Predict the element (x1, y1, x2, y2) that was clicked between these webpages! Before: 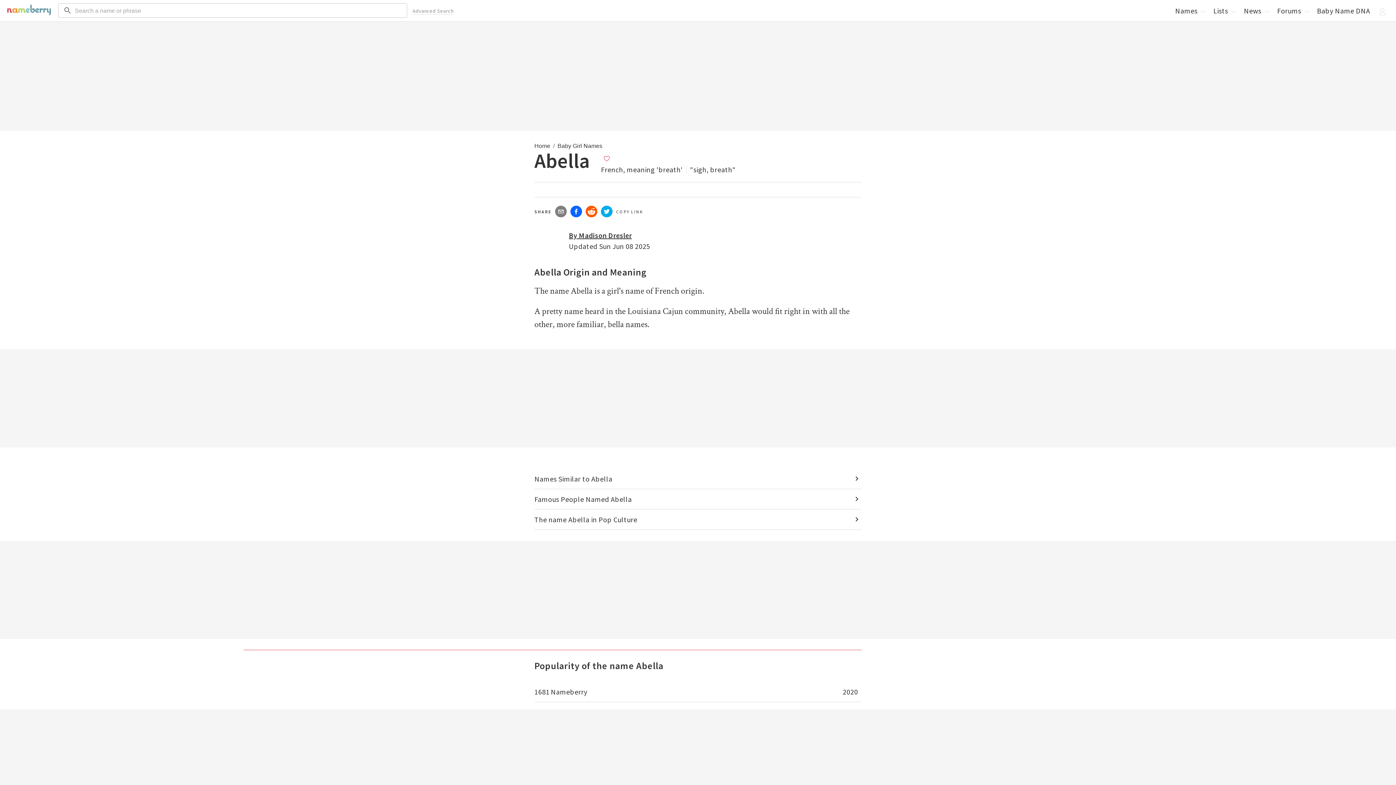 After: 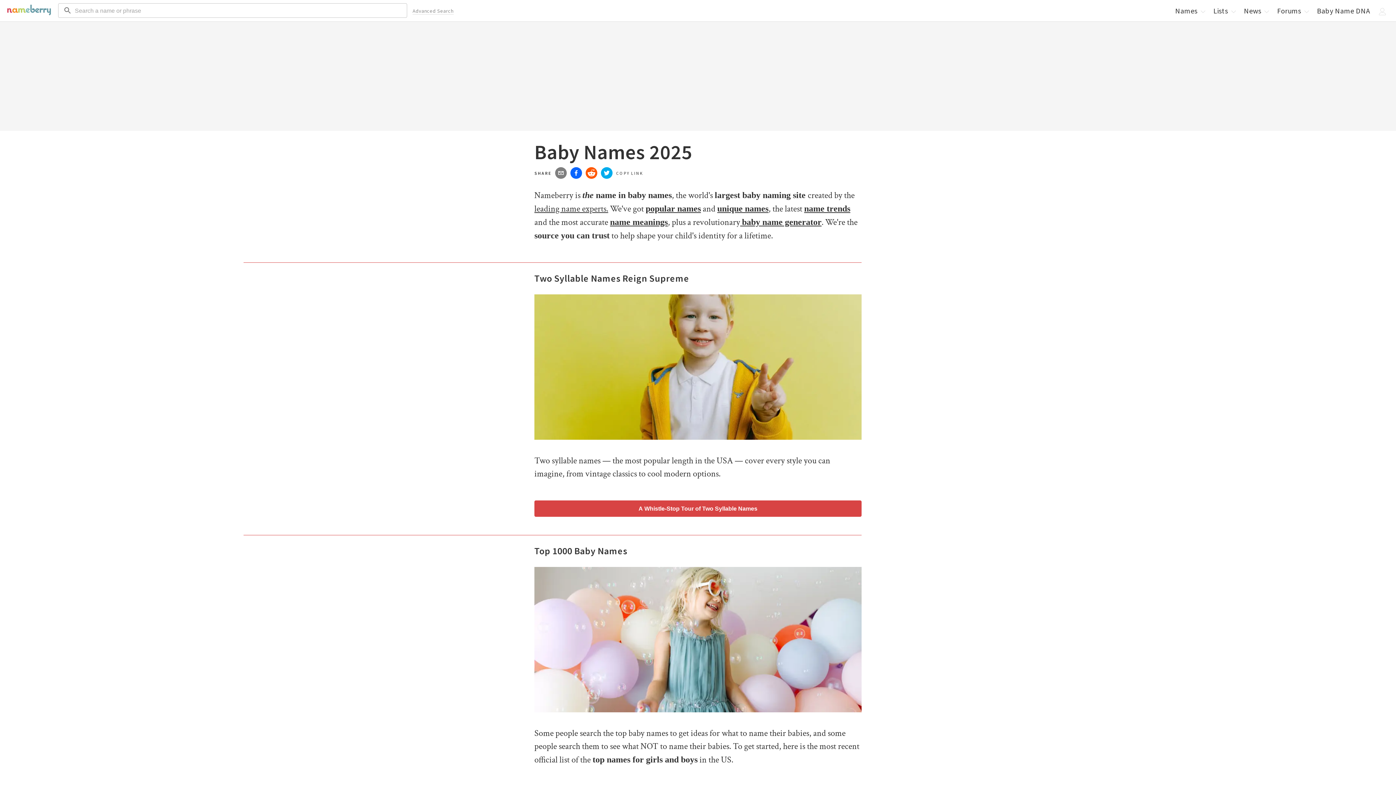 Action: bbox: (534, 142, 550, 149) label: Home